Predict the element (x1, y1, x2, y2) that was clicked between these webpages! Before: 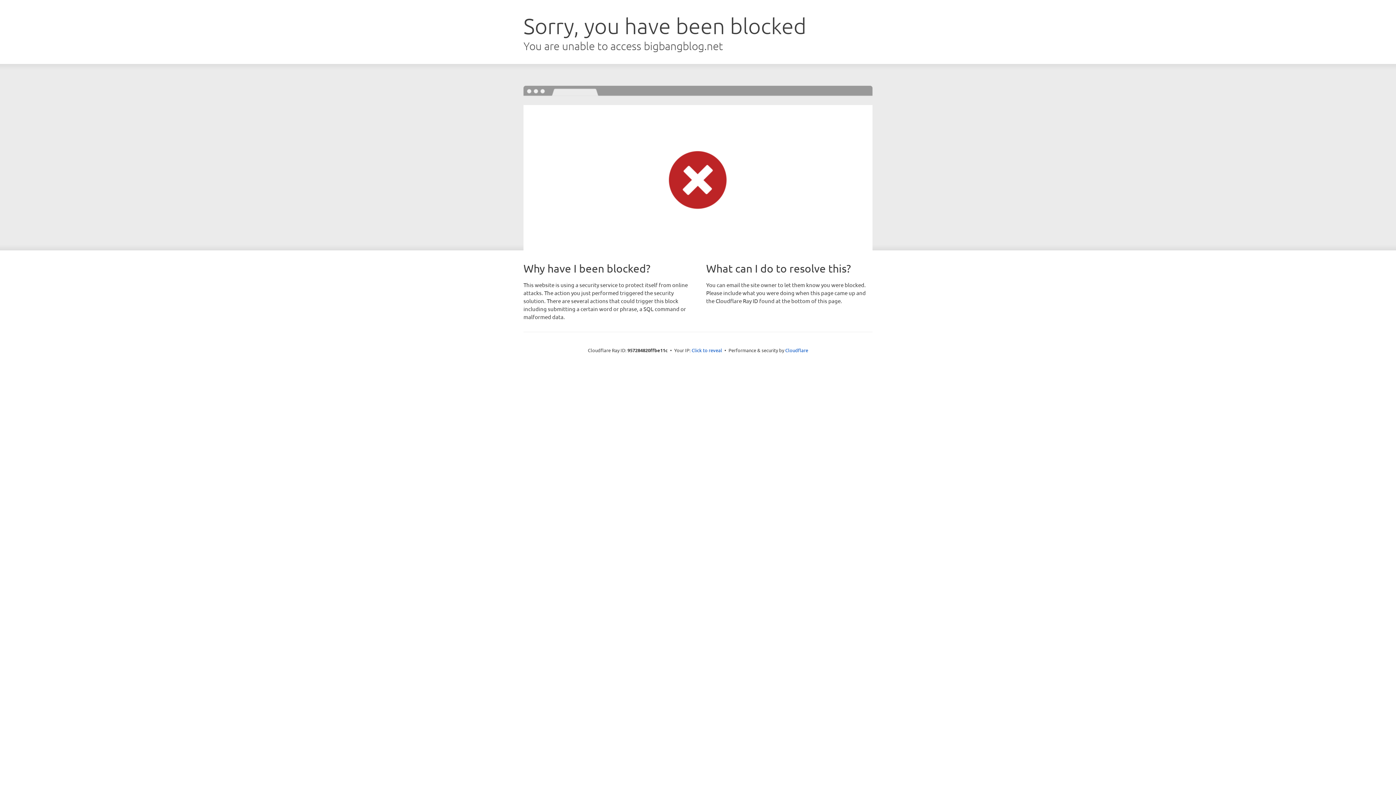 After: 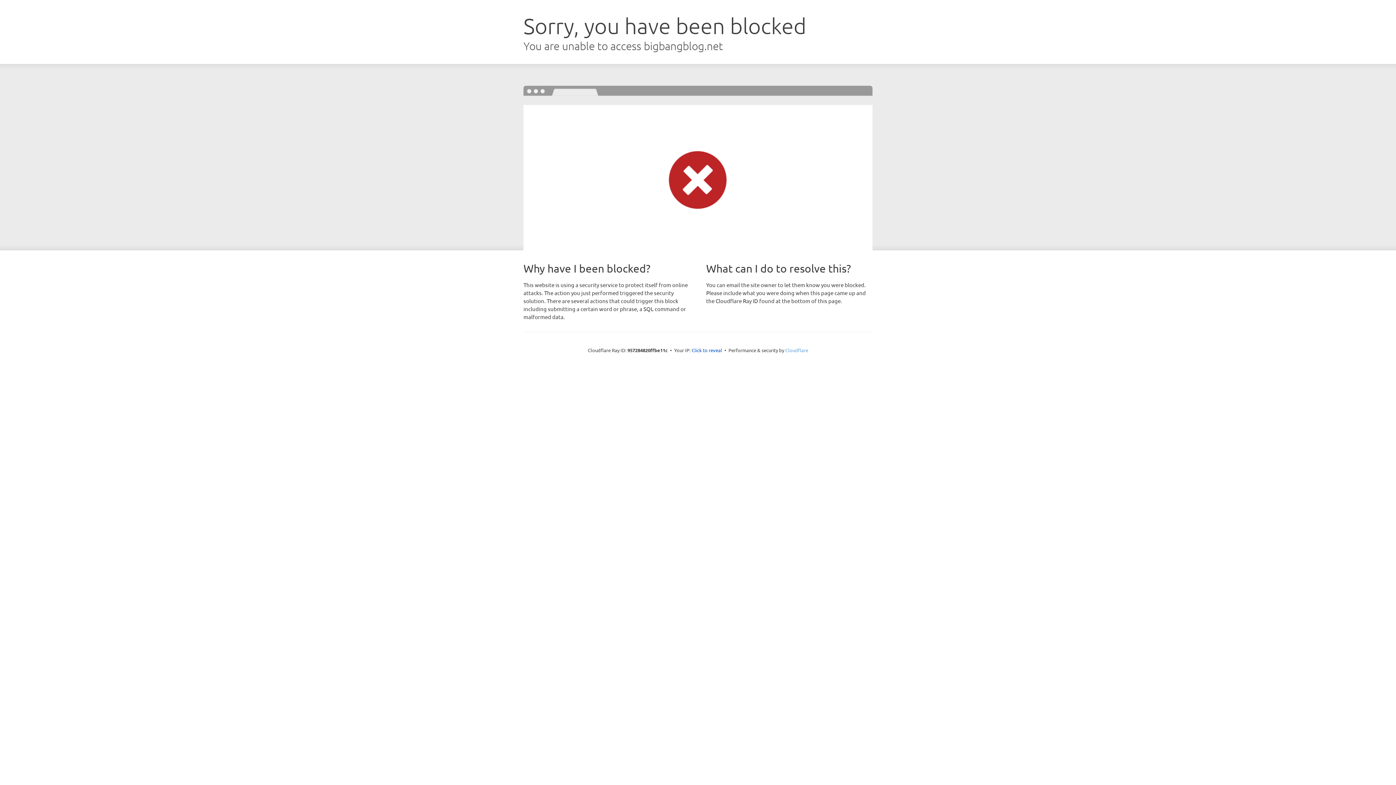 Action: bbox: (785, 347, 808, 353) label: Cloudflare